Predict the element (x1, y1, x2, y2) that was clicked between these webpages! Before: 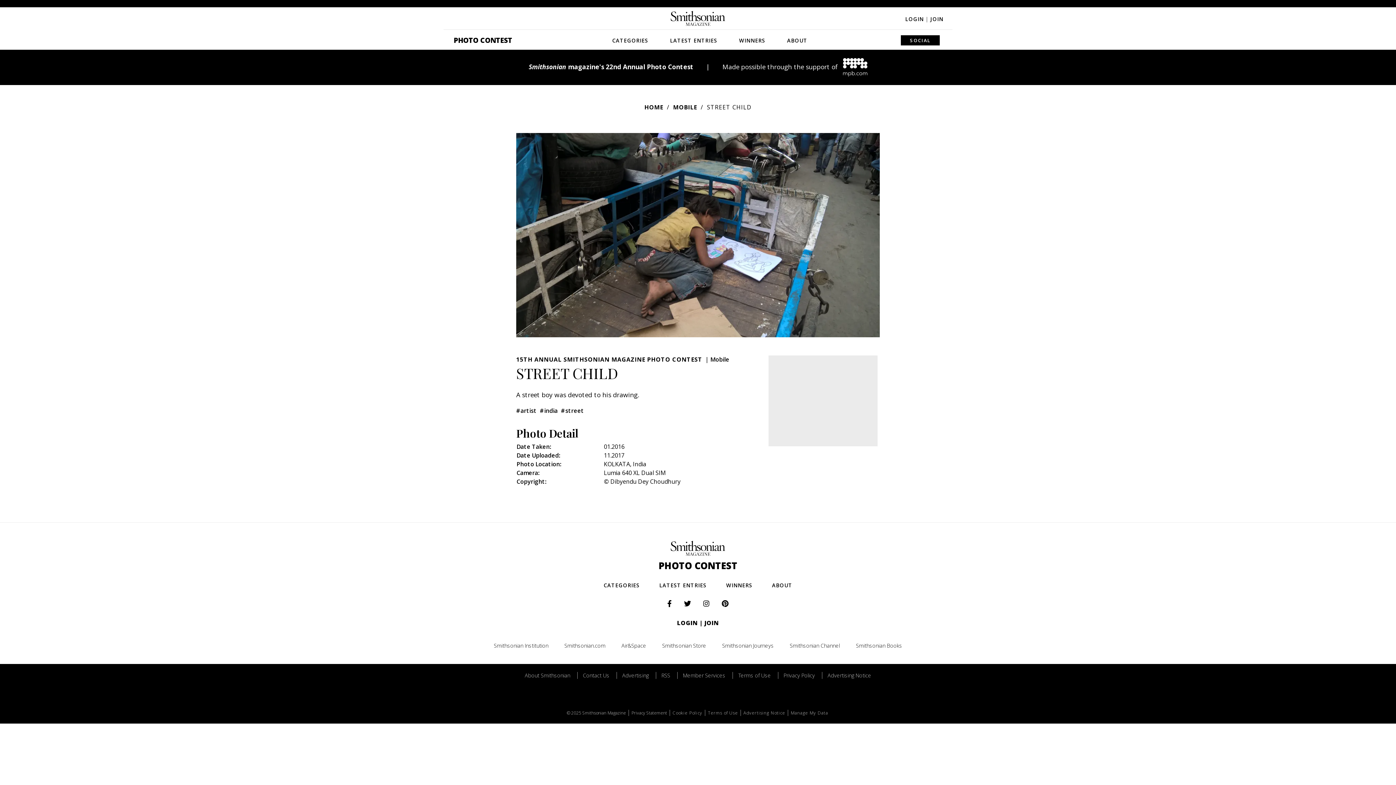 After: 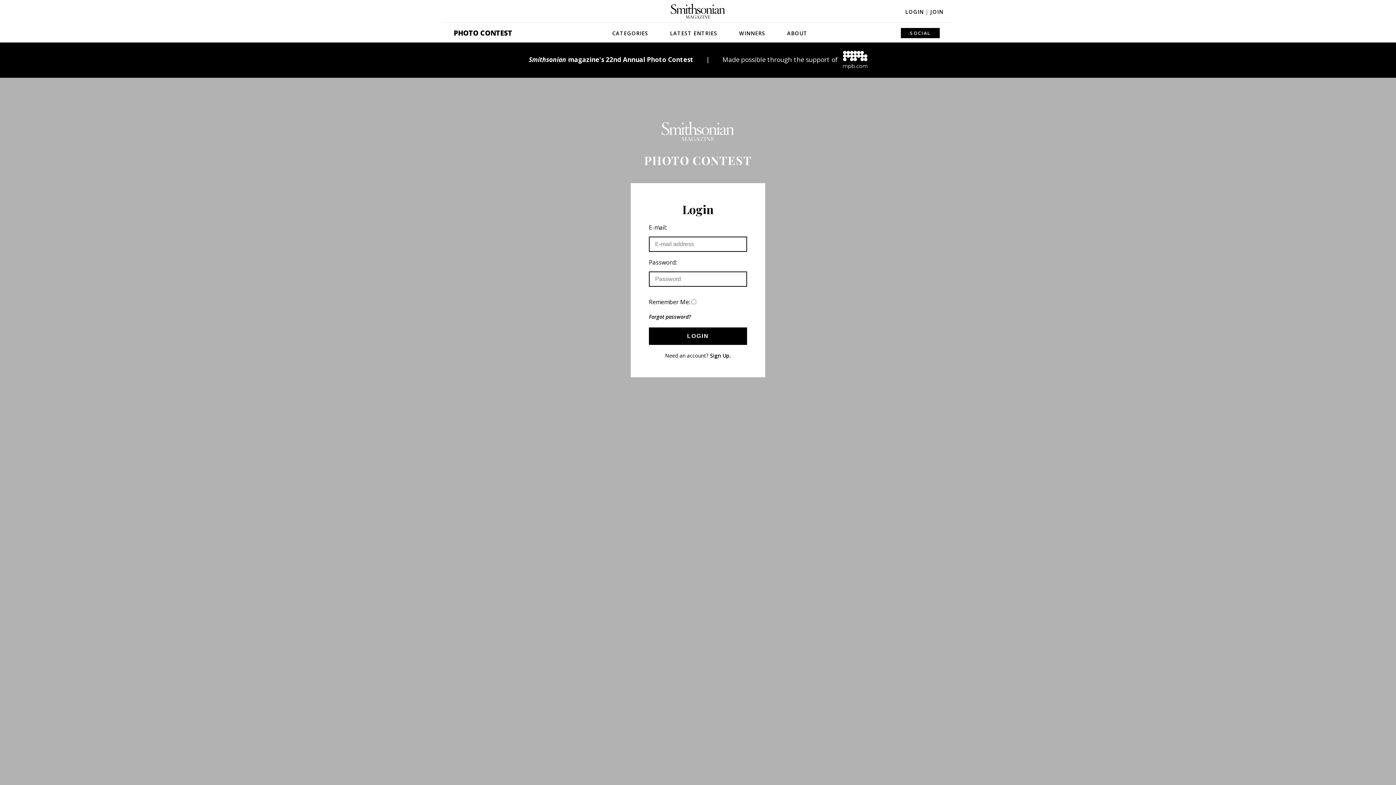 Action: label: LOGIN | bbox: (905, 15, 928, 22)